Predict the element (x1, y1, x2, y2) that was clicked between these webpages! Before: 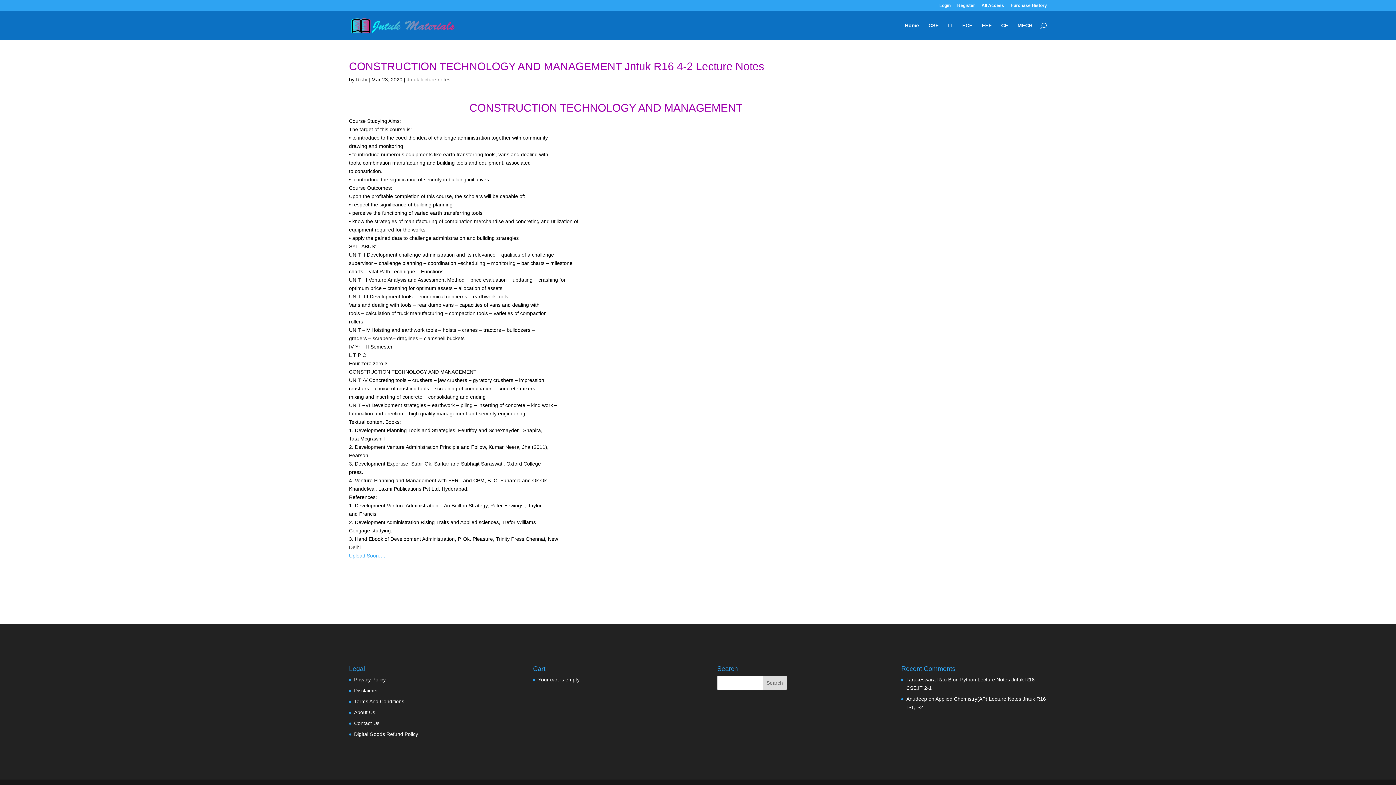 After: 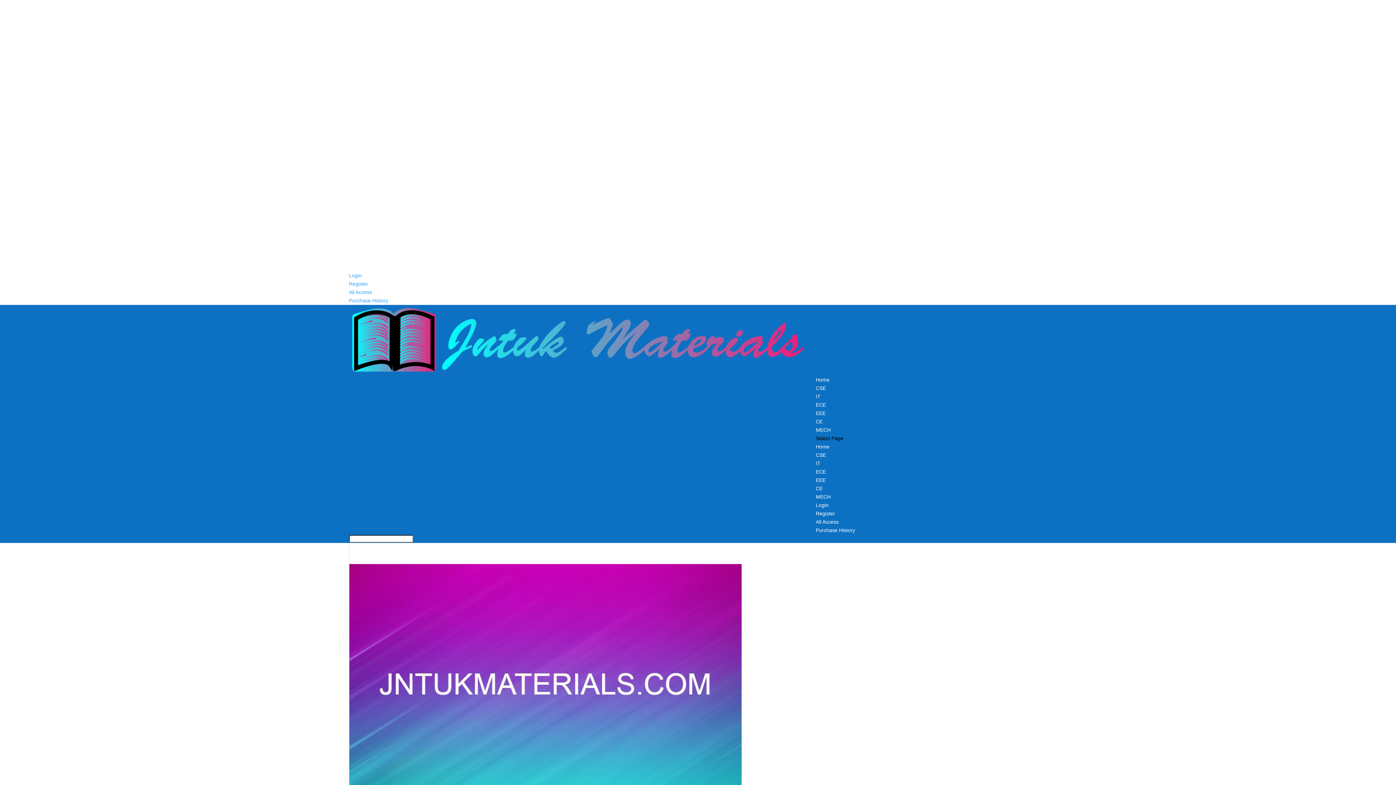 Action: label: Jntuk lecture notes bbox: (406, 76, 450, 82)